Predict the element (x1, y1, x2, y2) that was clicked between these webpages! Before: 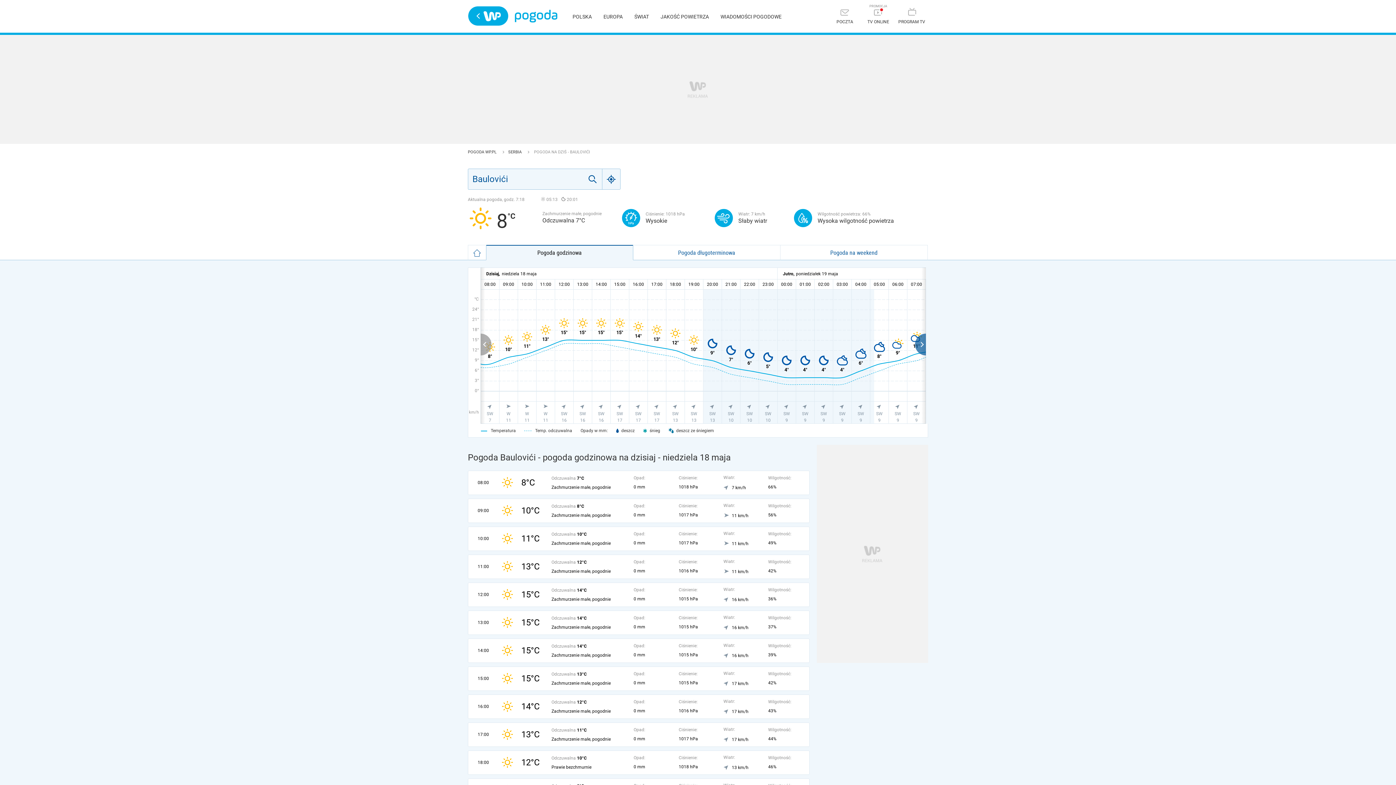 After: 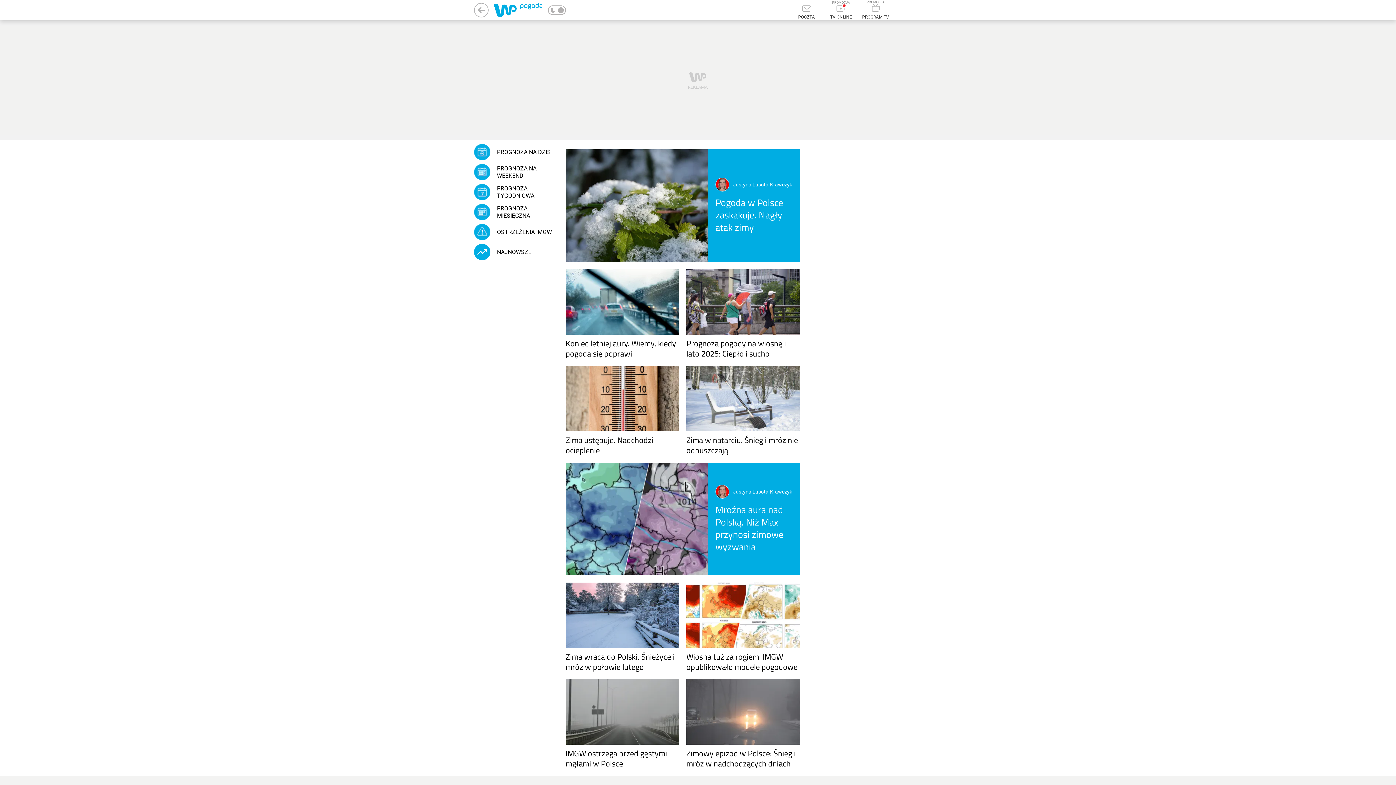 Action: label: WIADOMOŚCI POGODOWE bbox: (720, 13, 781, 19)